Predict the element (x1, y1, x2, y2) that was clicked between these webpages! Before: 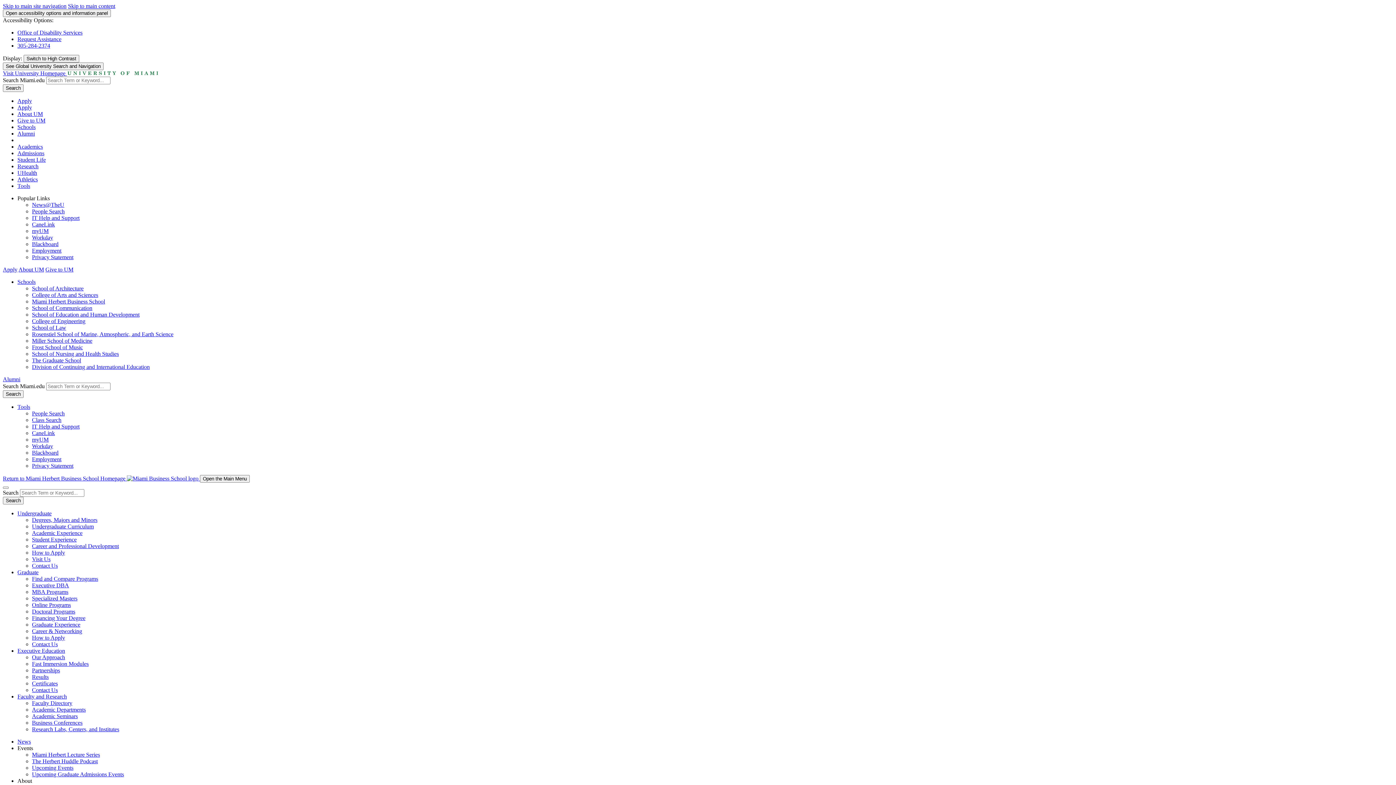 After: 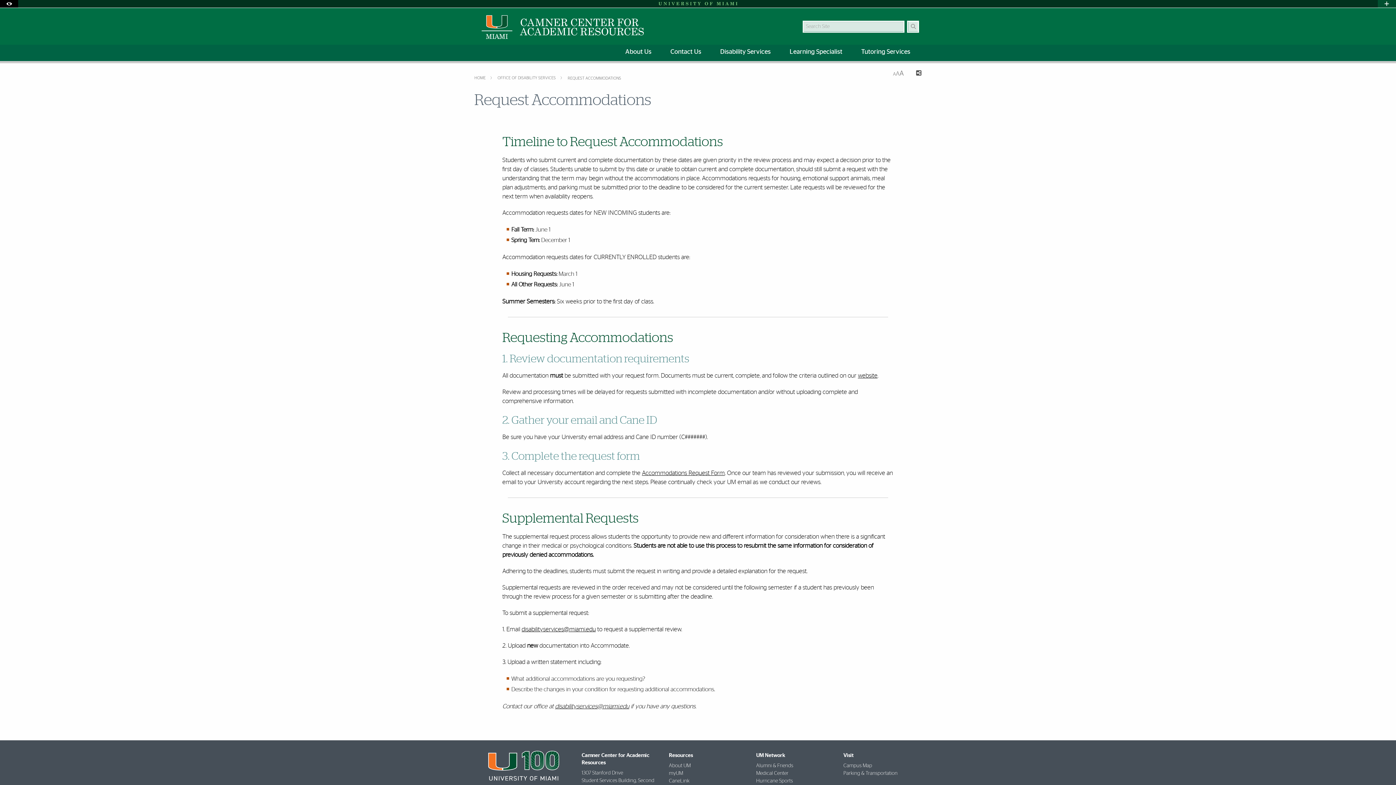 Action: bbox: (17, 36, 61, 42) label: Request Assistance